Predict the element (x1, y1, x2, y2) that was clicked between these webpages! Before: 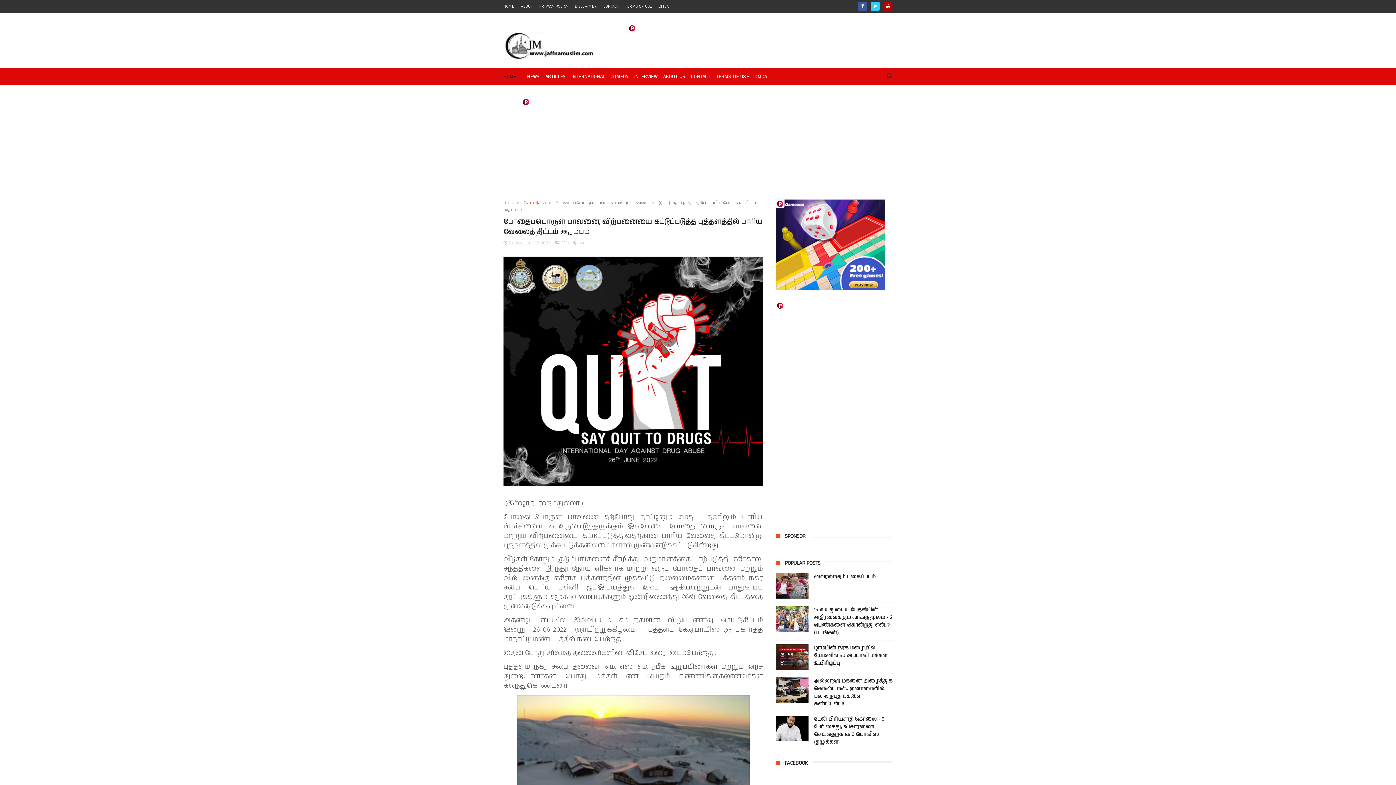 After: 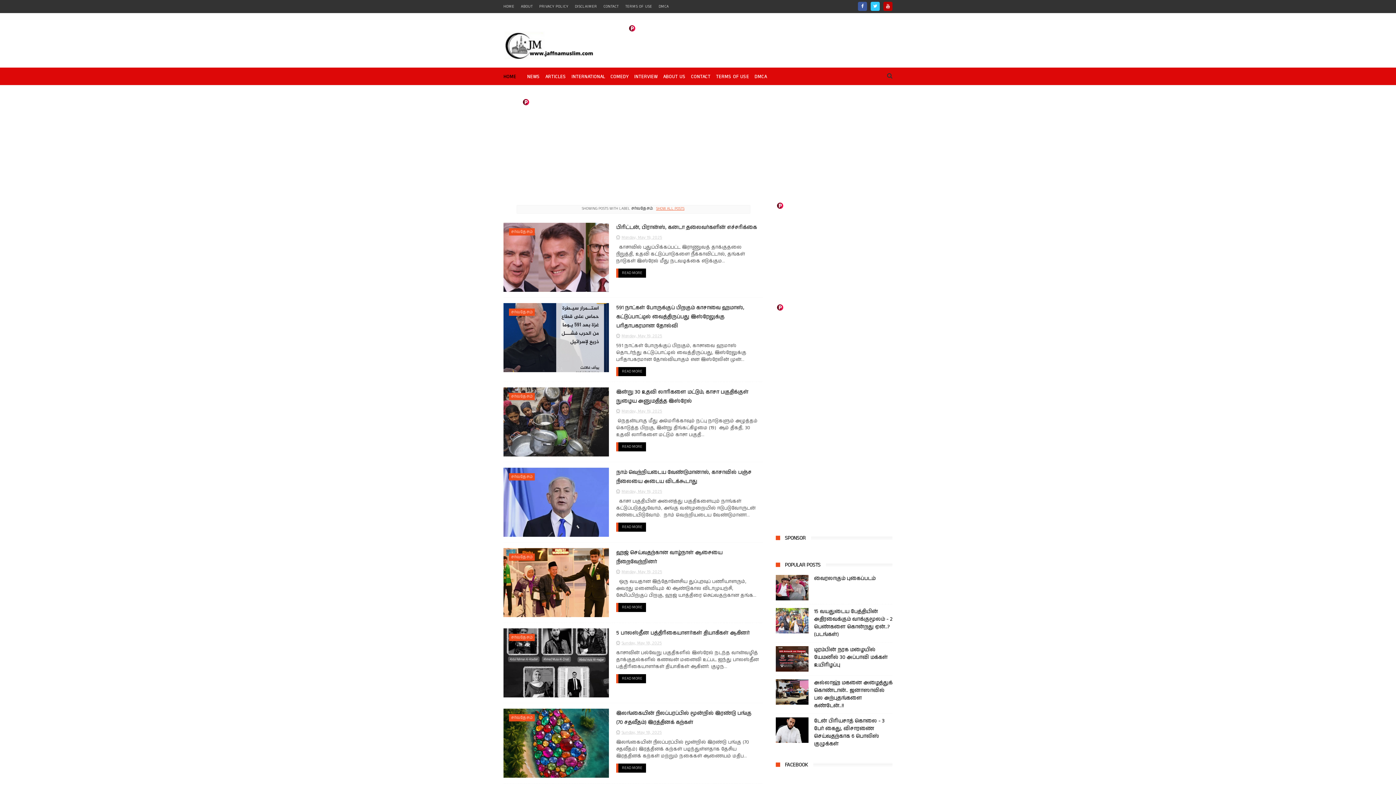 Action: bbox: (571, 67, 605, 86) label: INTERNATIONAL